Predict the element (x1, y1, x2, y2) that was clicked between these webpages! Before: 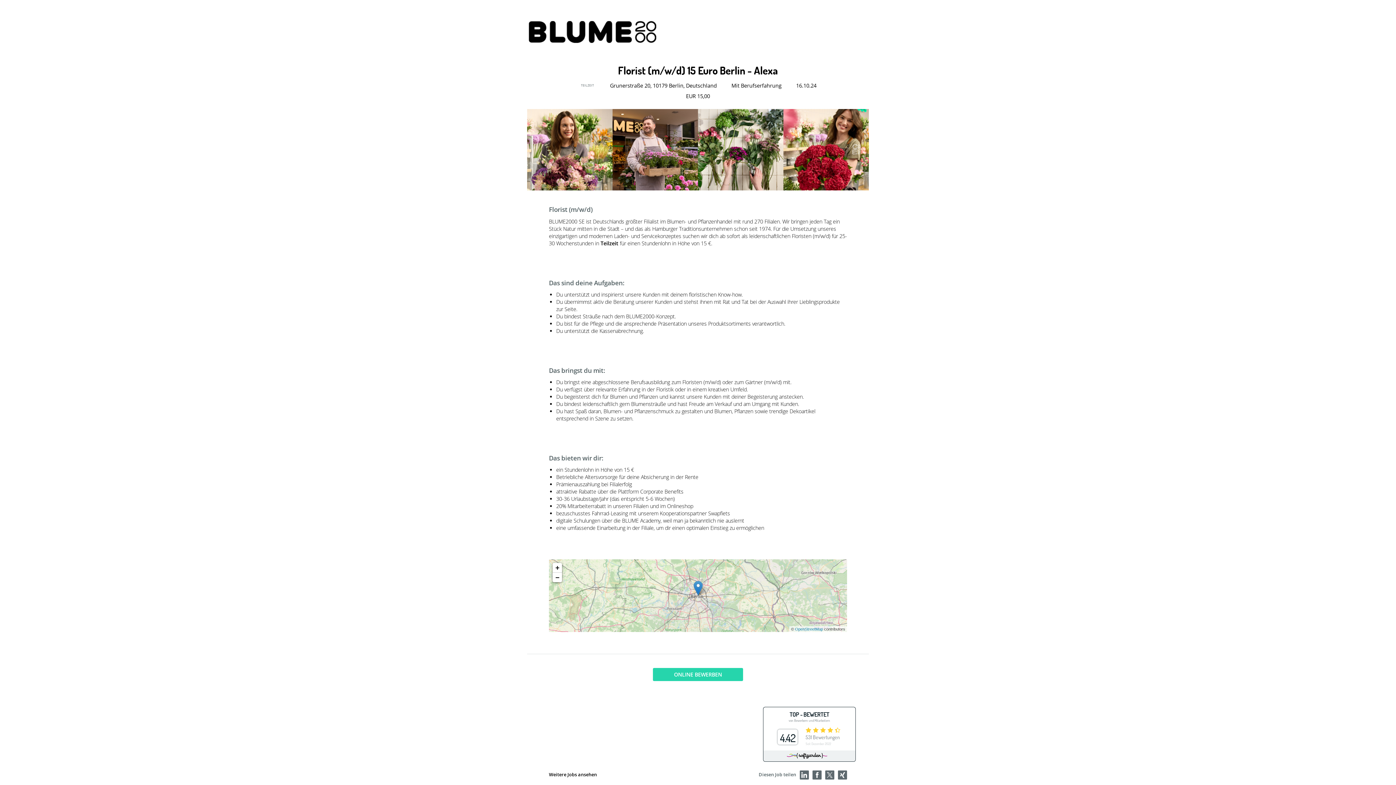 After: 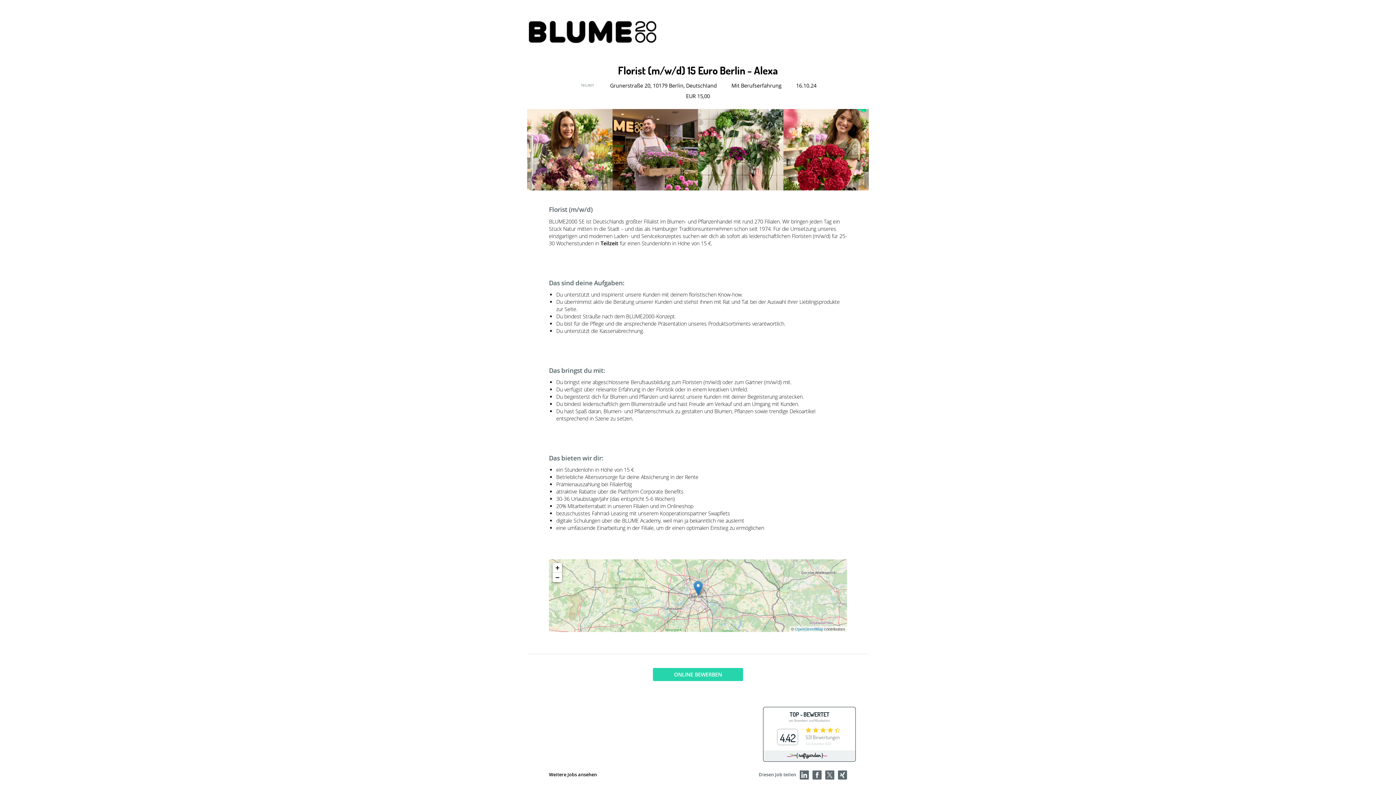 Action: bbox: (838, 771, 847, 778)